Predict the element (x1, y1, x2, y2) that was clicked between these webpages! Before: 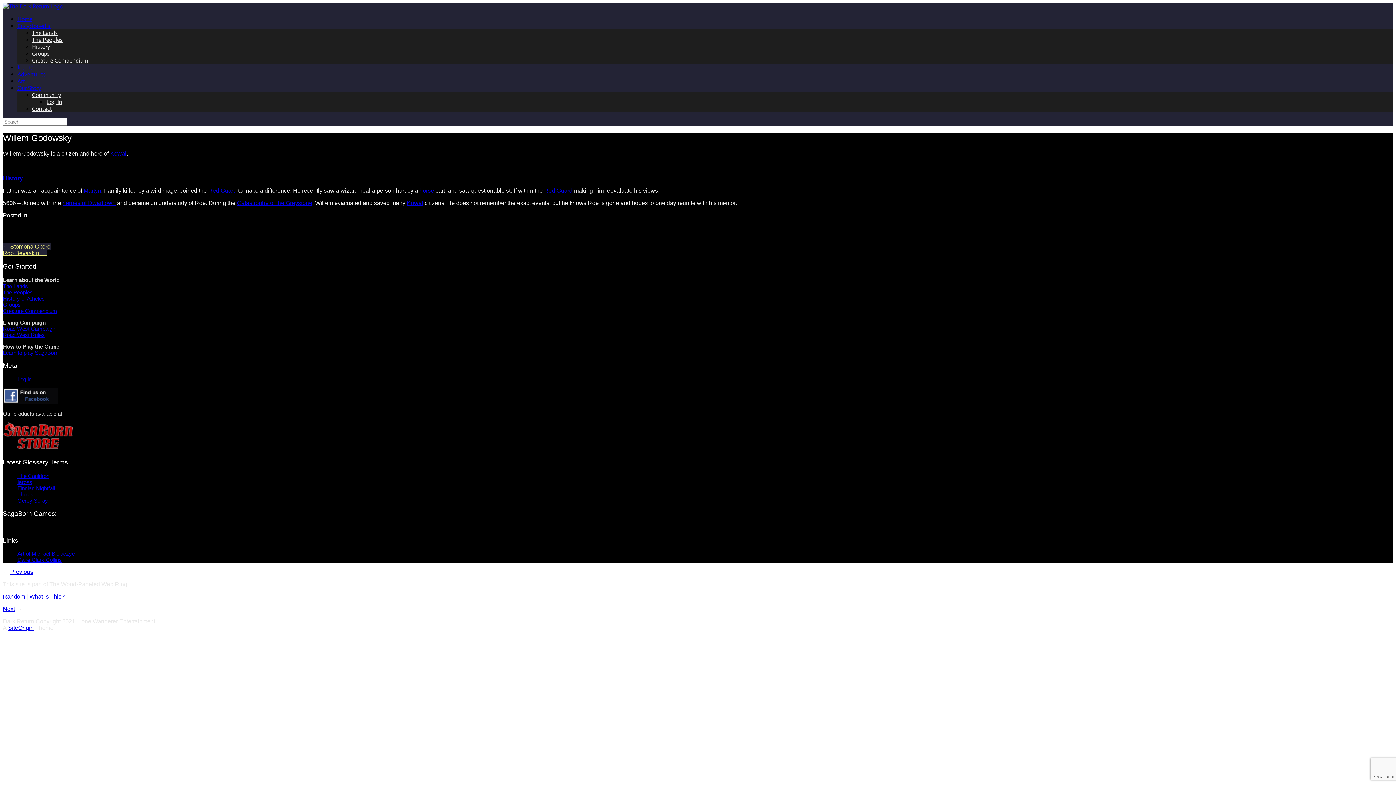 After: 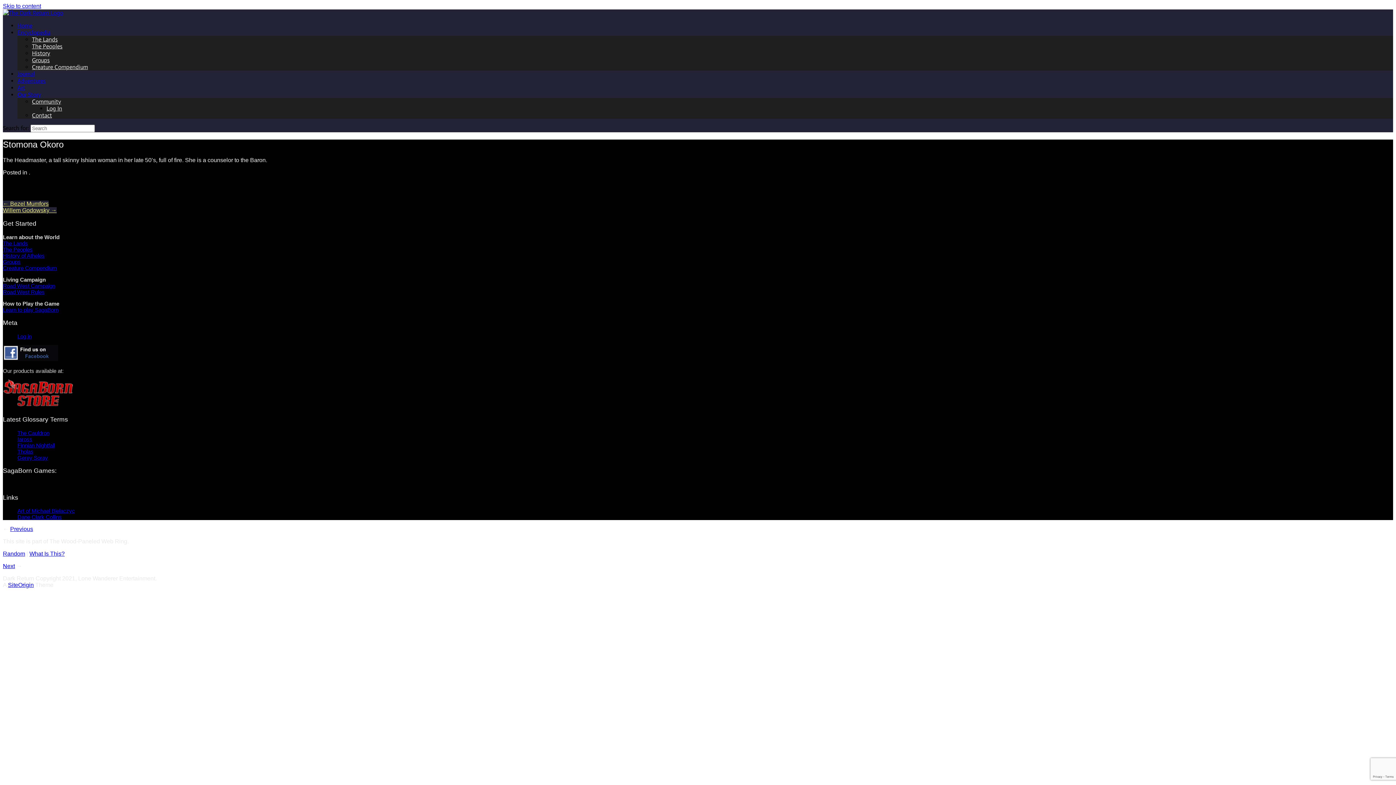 Action: bbox: (2, 243, 50, 249) label: ← Stomona Okoro